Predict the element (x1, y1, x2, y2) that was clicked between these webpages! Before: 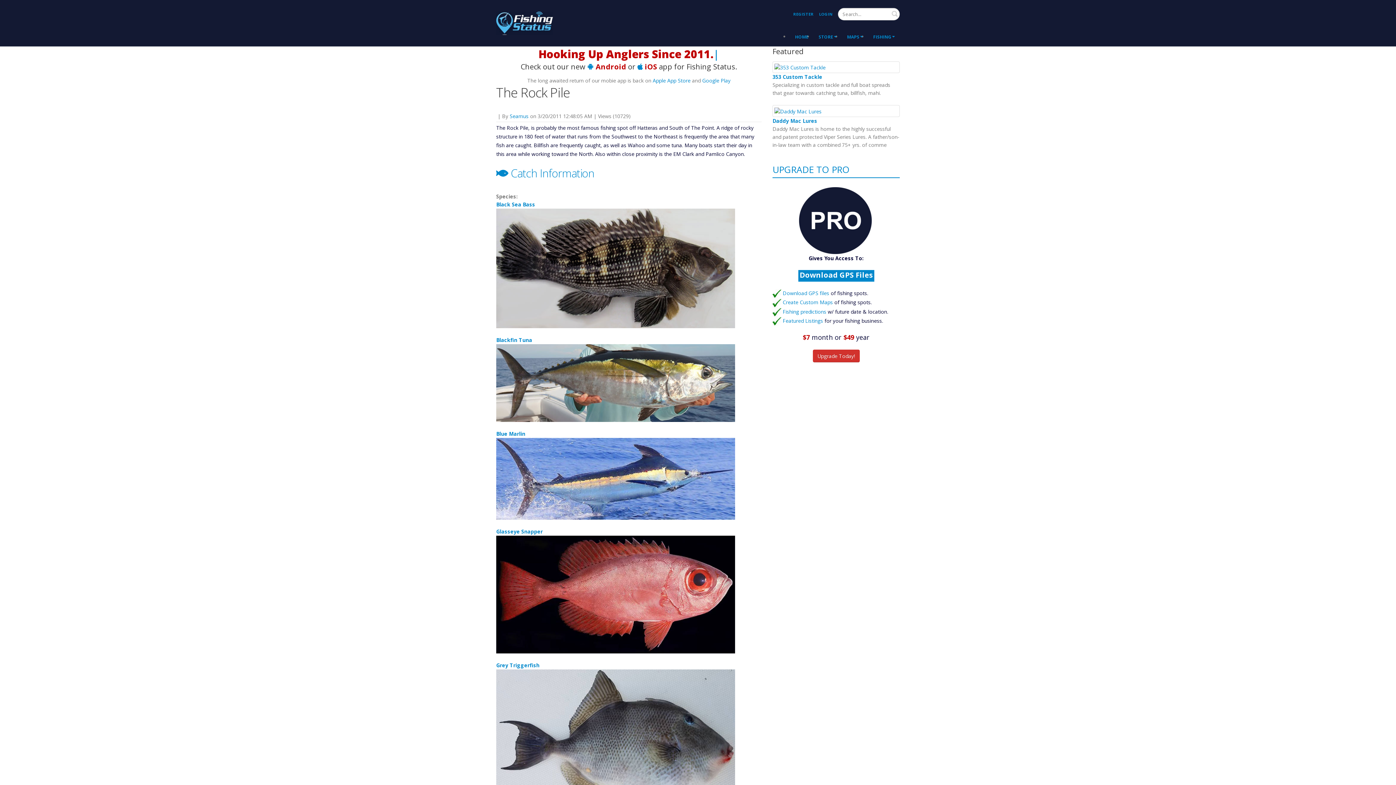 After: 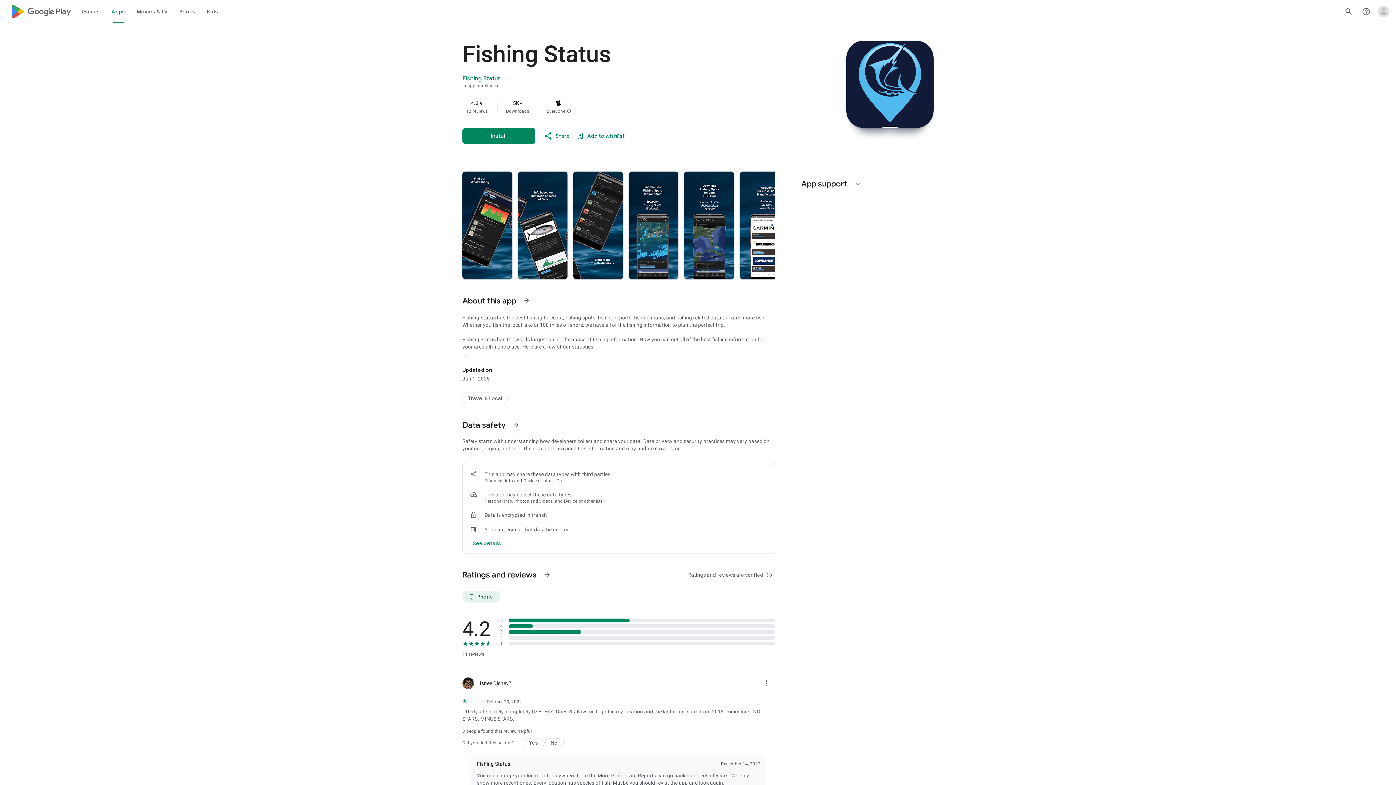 Action: label: Google Play bbox: (702, 77, 730, 84)